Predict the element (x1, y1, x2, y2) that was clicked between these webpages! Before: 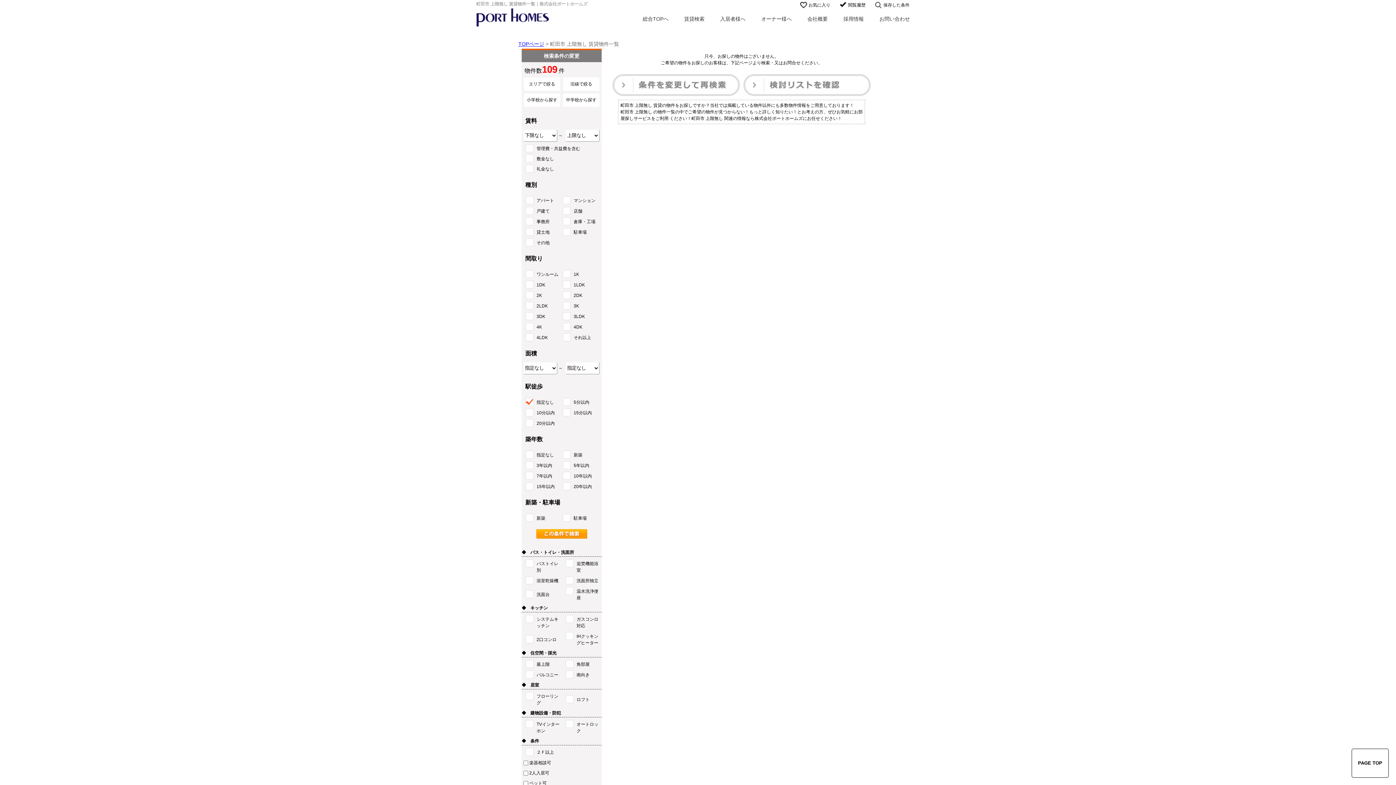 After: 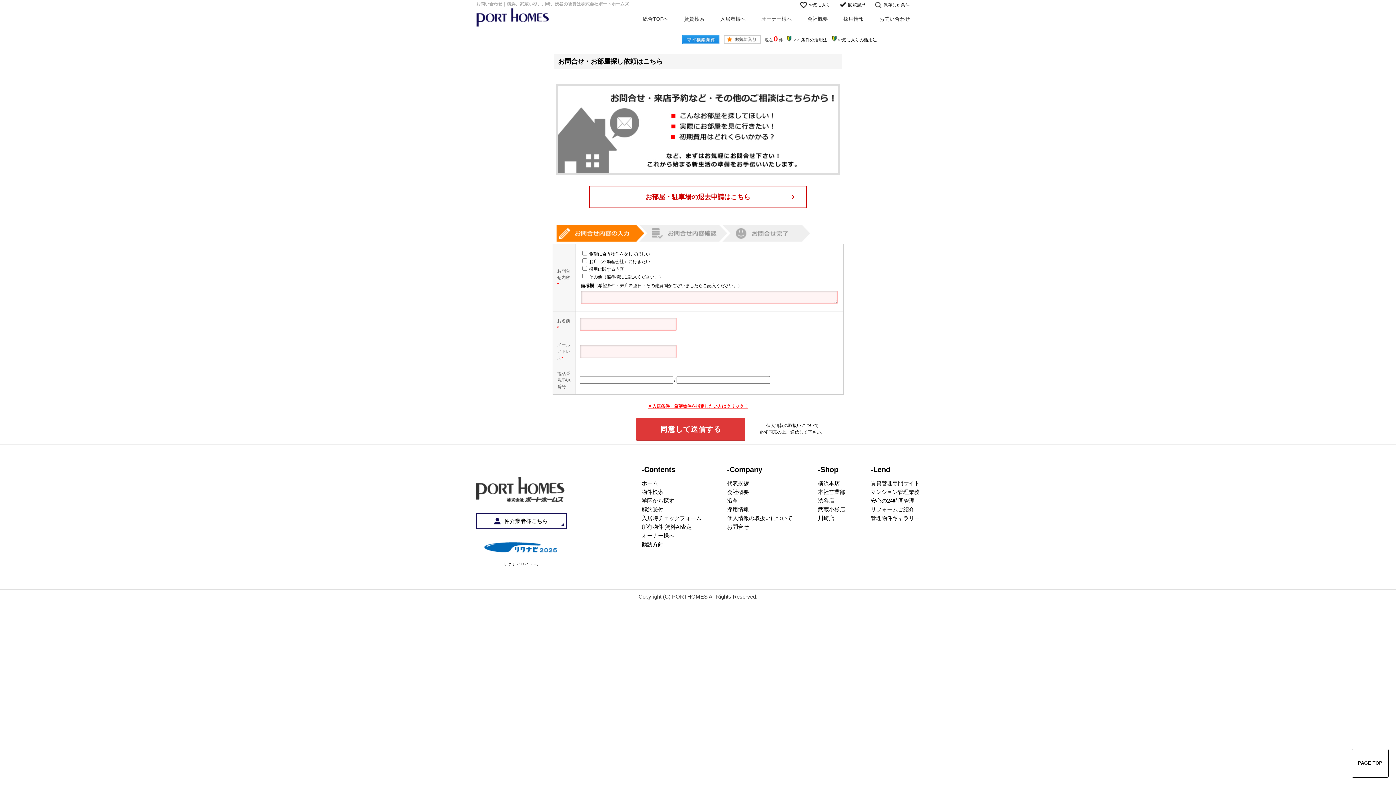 Action: label: お問い合わせ bbox: (879, 16, 910, 21)